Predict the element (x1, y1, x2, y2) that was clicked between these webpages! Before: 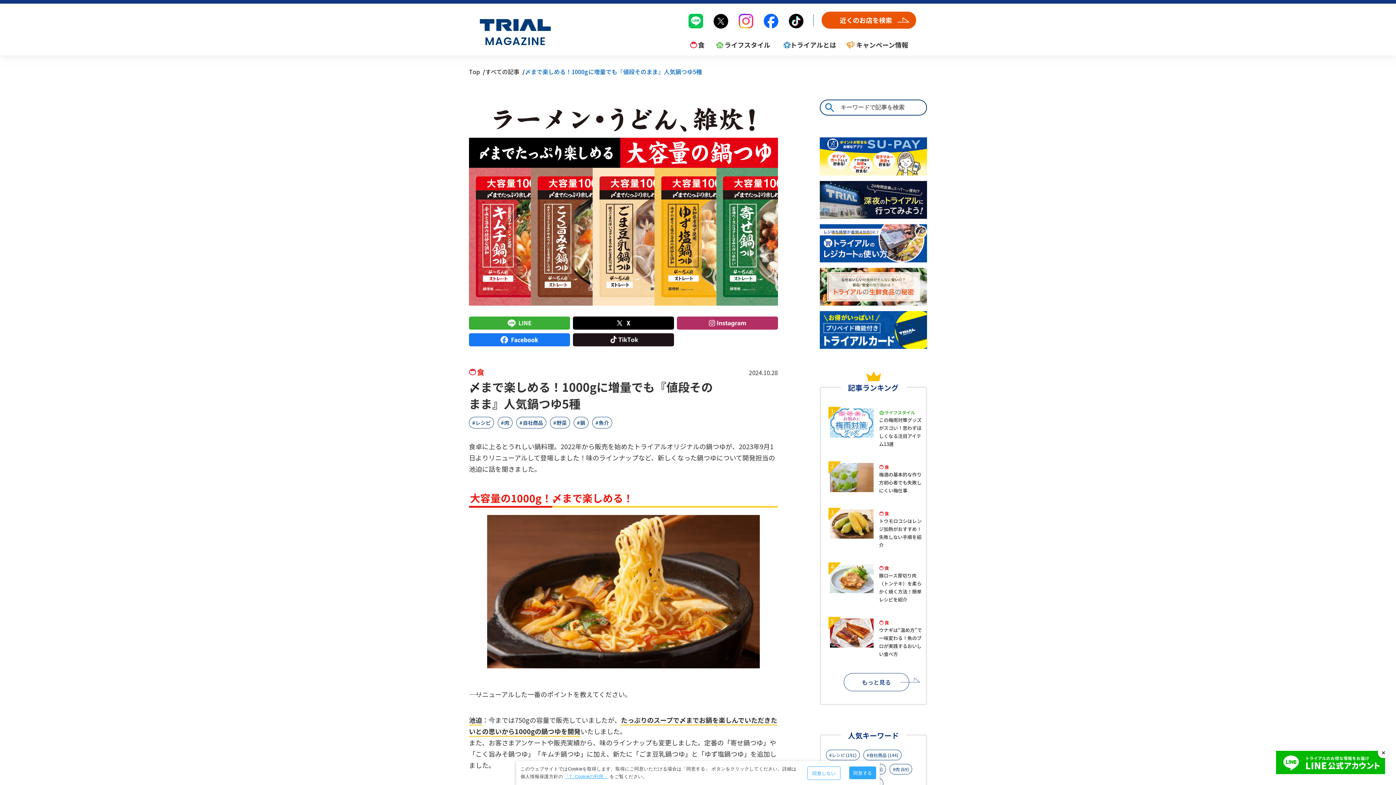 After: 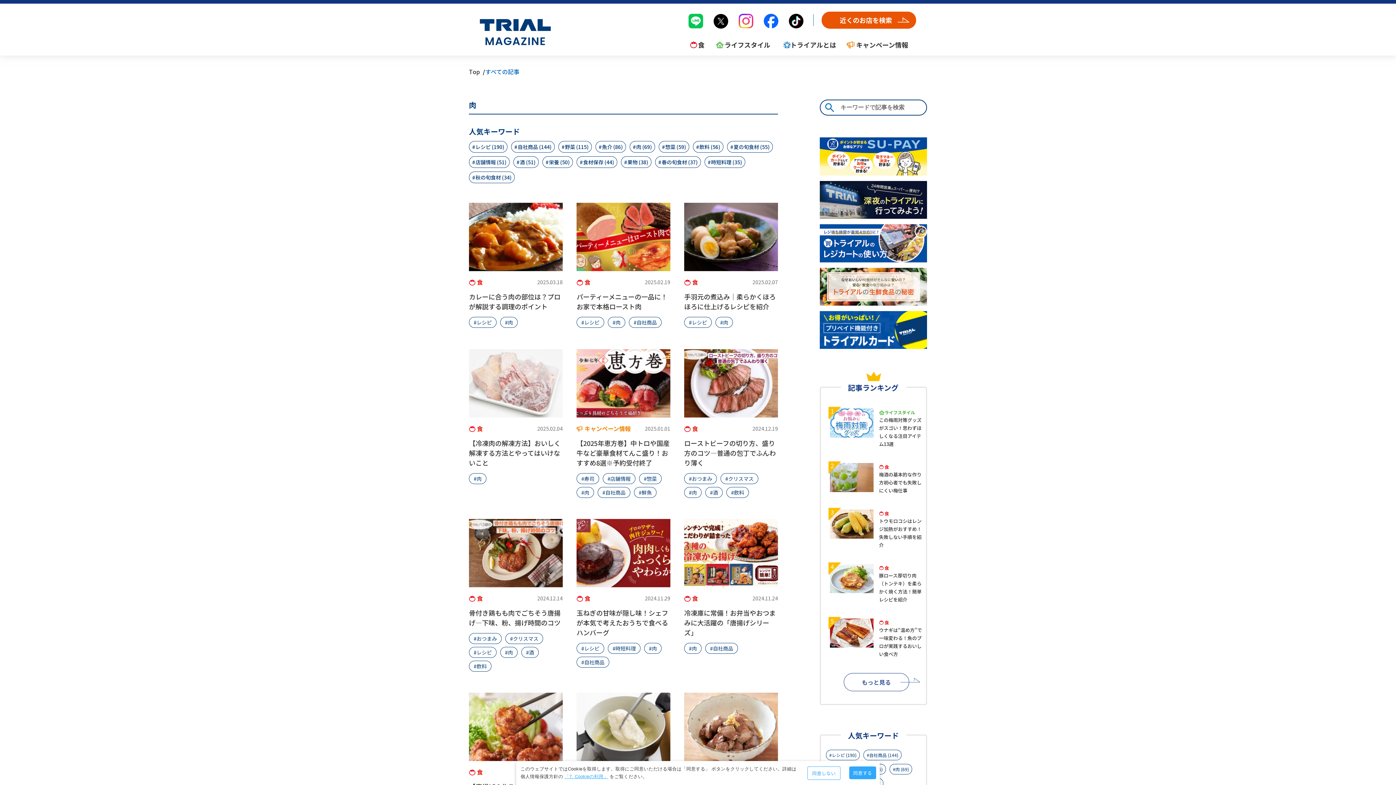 Action: bbox: (497, 417, 512, 428) label: 肉